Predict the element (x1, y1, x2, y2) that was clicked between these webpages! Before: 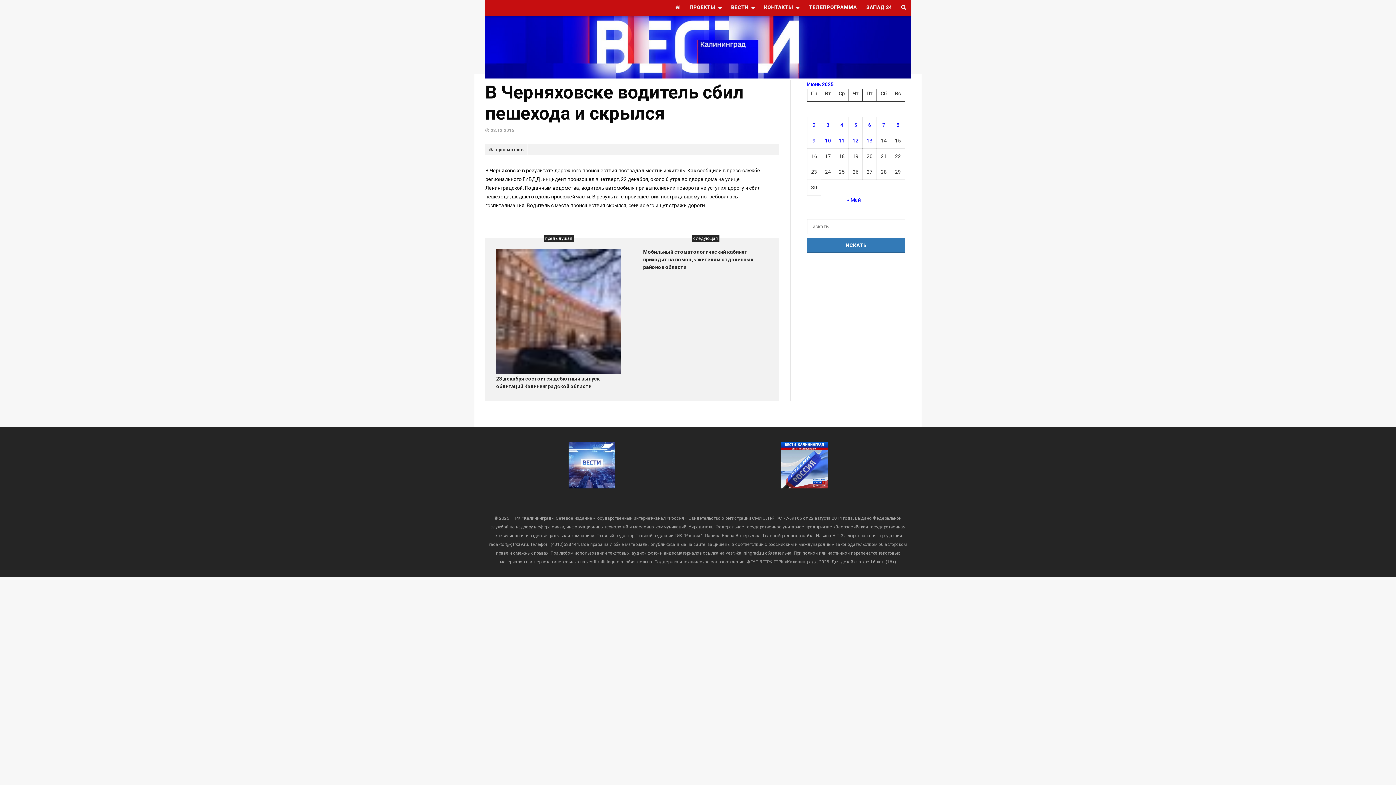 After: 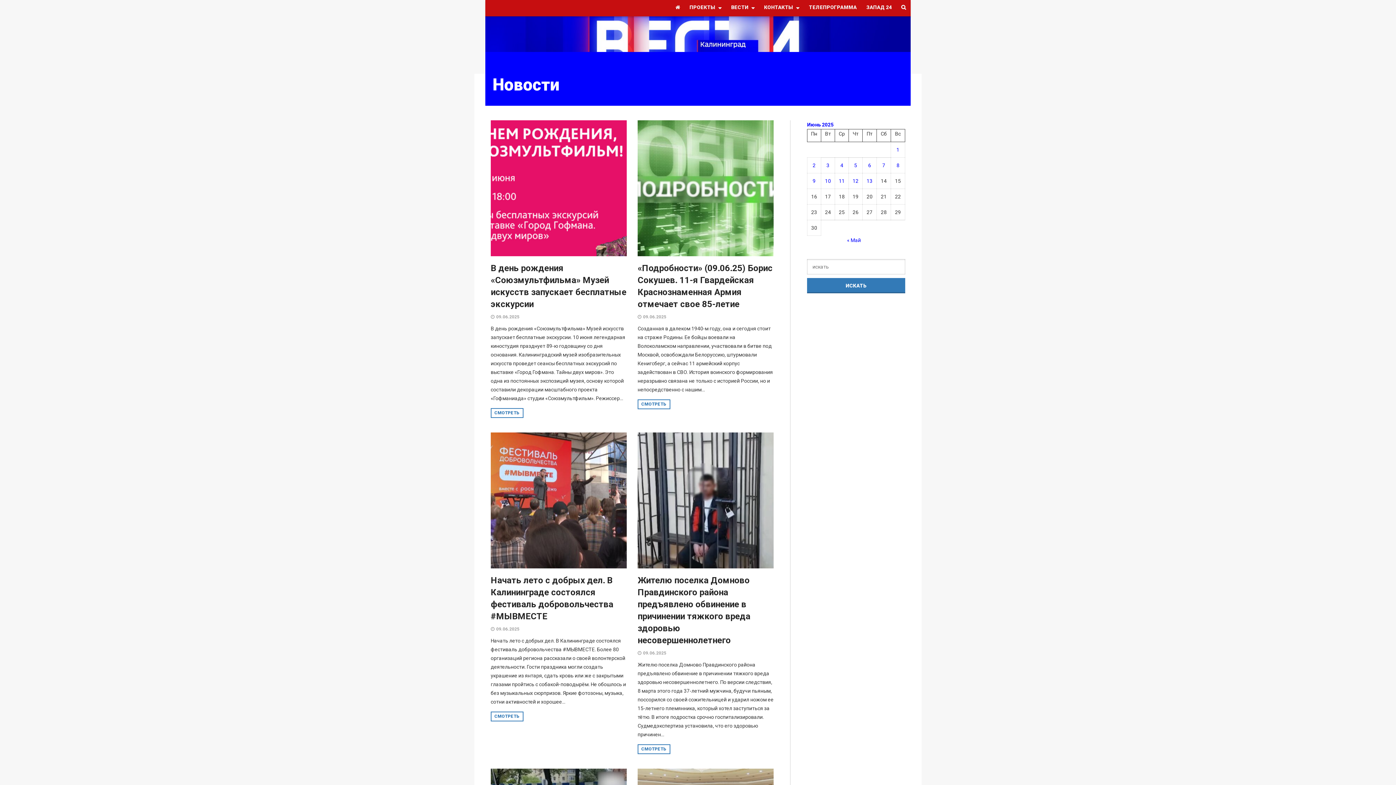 Action: bbox: (812, 137, 815, 143) label: Записи, опубликованные 09.06.2025